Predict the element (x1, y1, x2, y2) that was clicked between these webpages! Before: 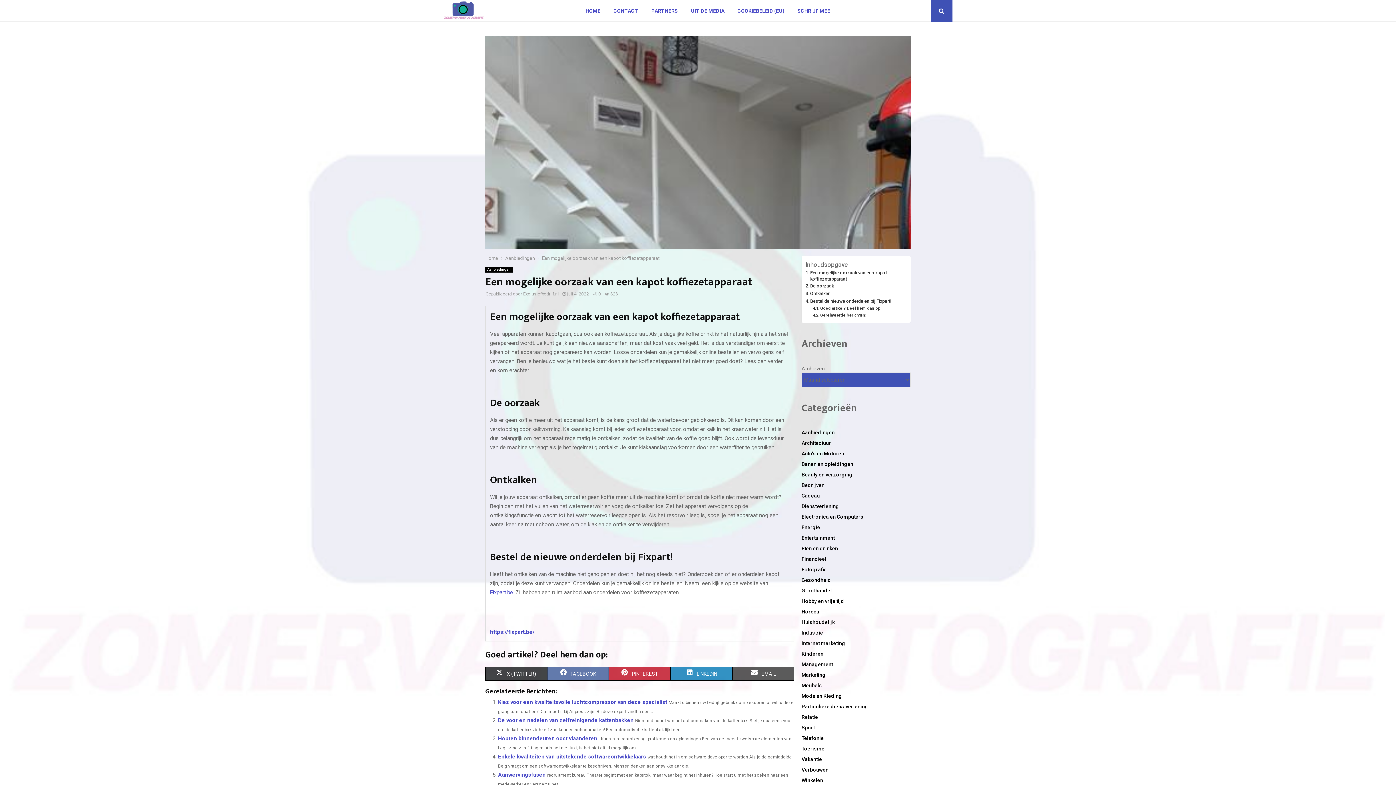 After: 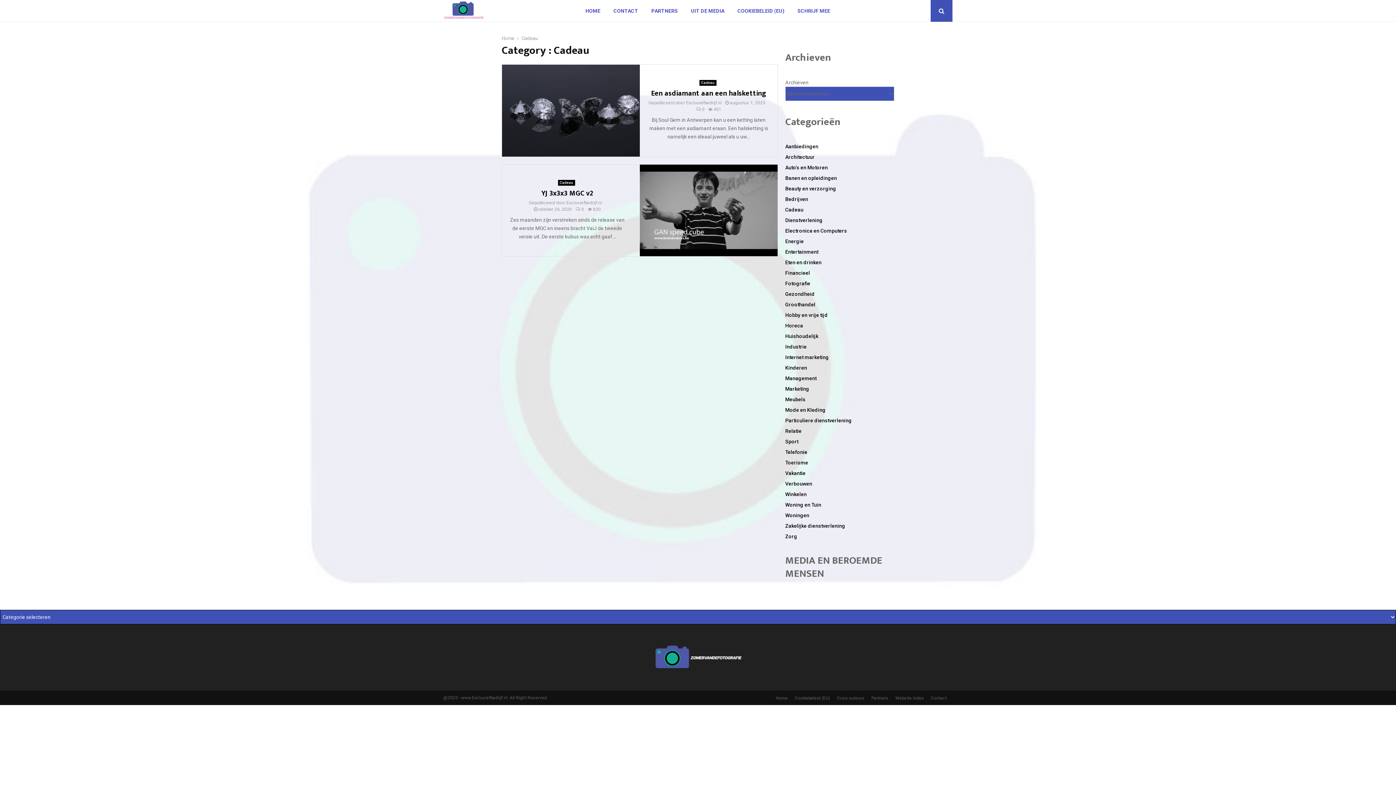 Action: bbox: (801, 493, 820, 498) label: Cadeau